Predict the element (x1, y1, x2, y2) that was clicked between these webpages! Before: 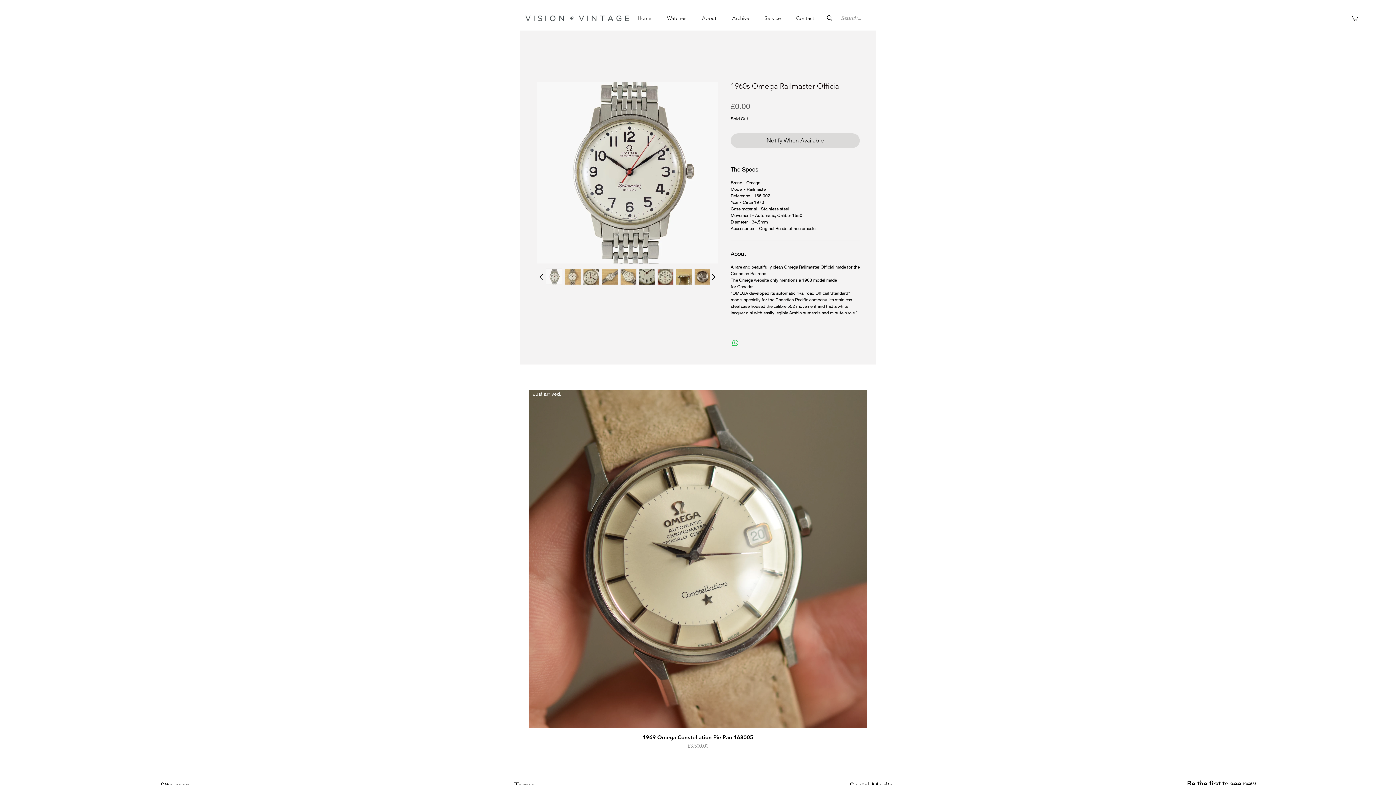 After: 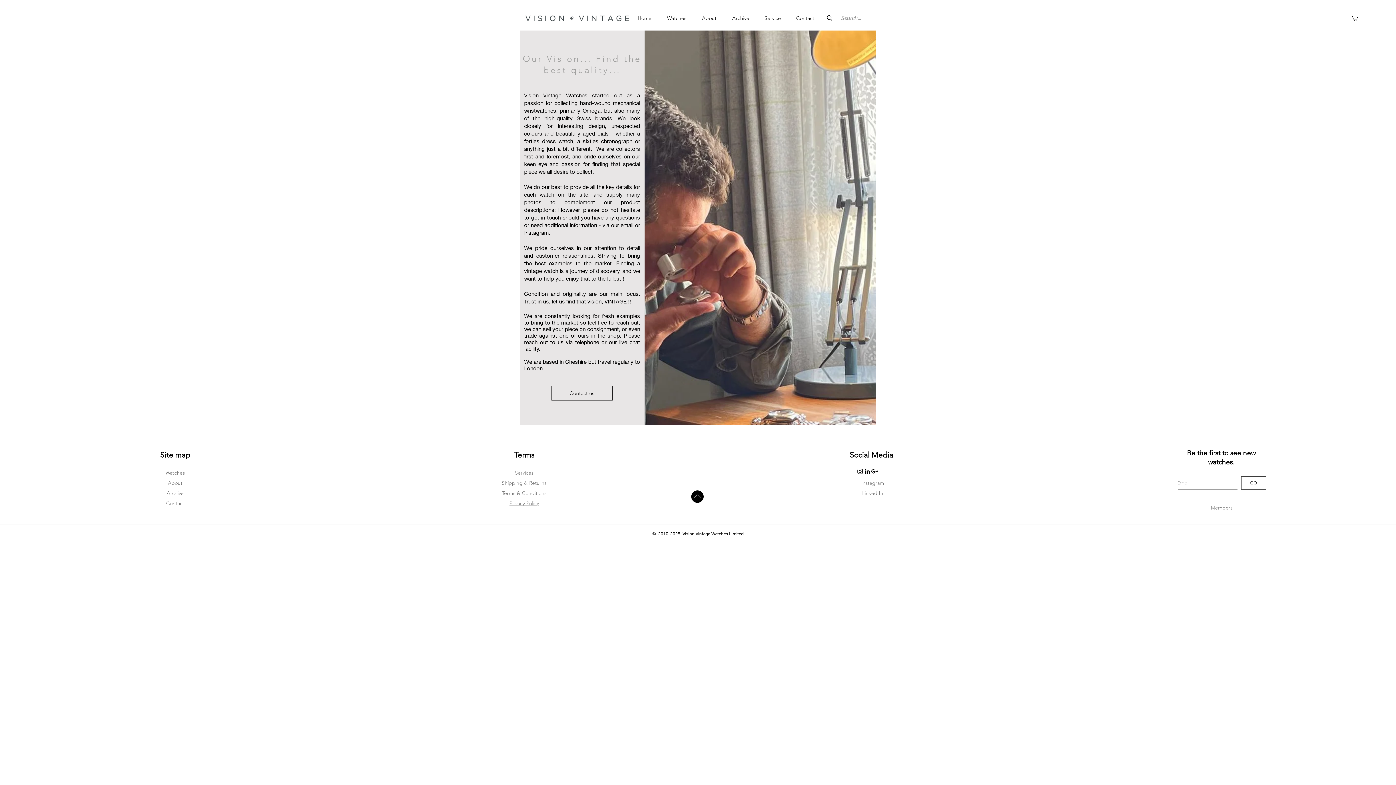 Action: label: About bbox: (696, 9, 726, 27)